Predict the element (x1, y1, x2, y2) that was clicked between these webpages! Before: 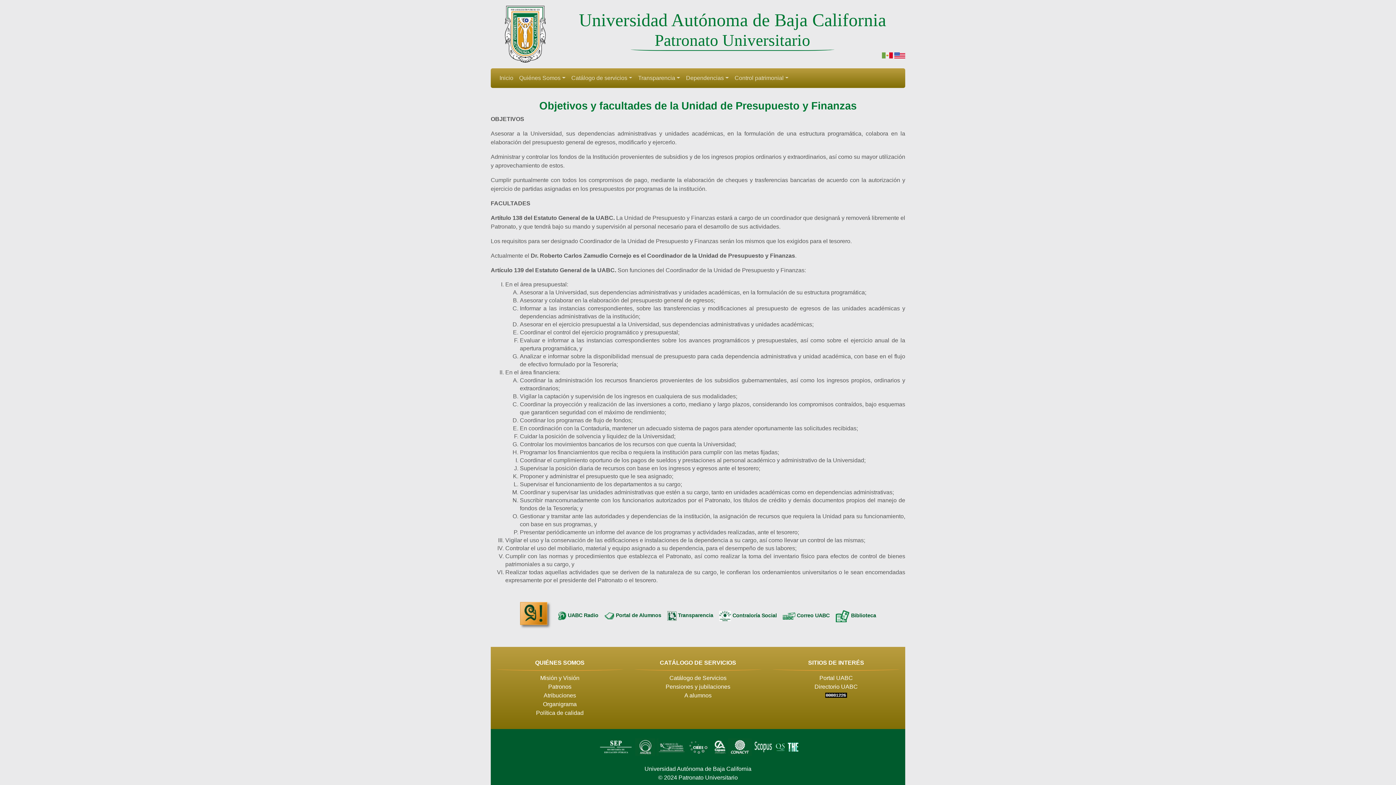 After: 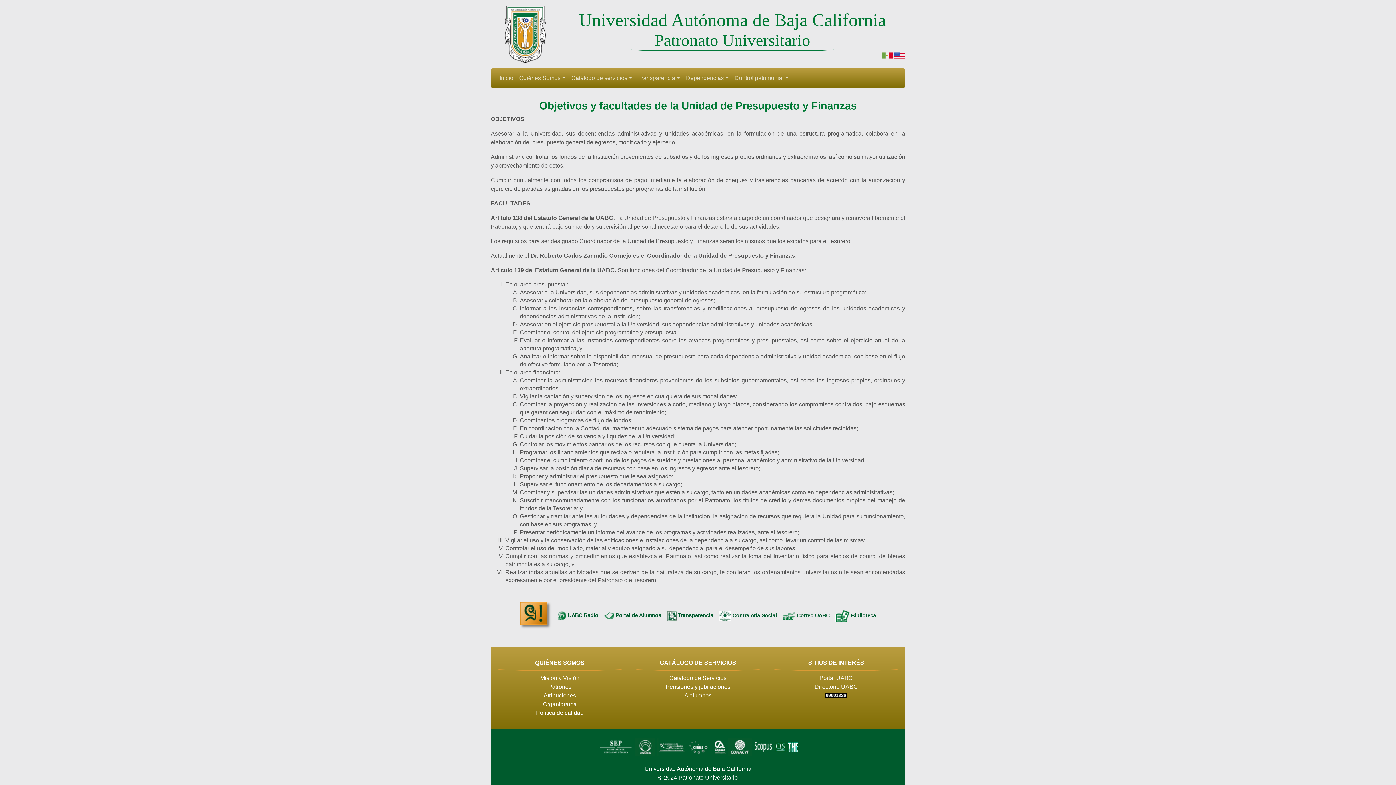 Action: bbox: (687, 743, 710, 750)